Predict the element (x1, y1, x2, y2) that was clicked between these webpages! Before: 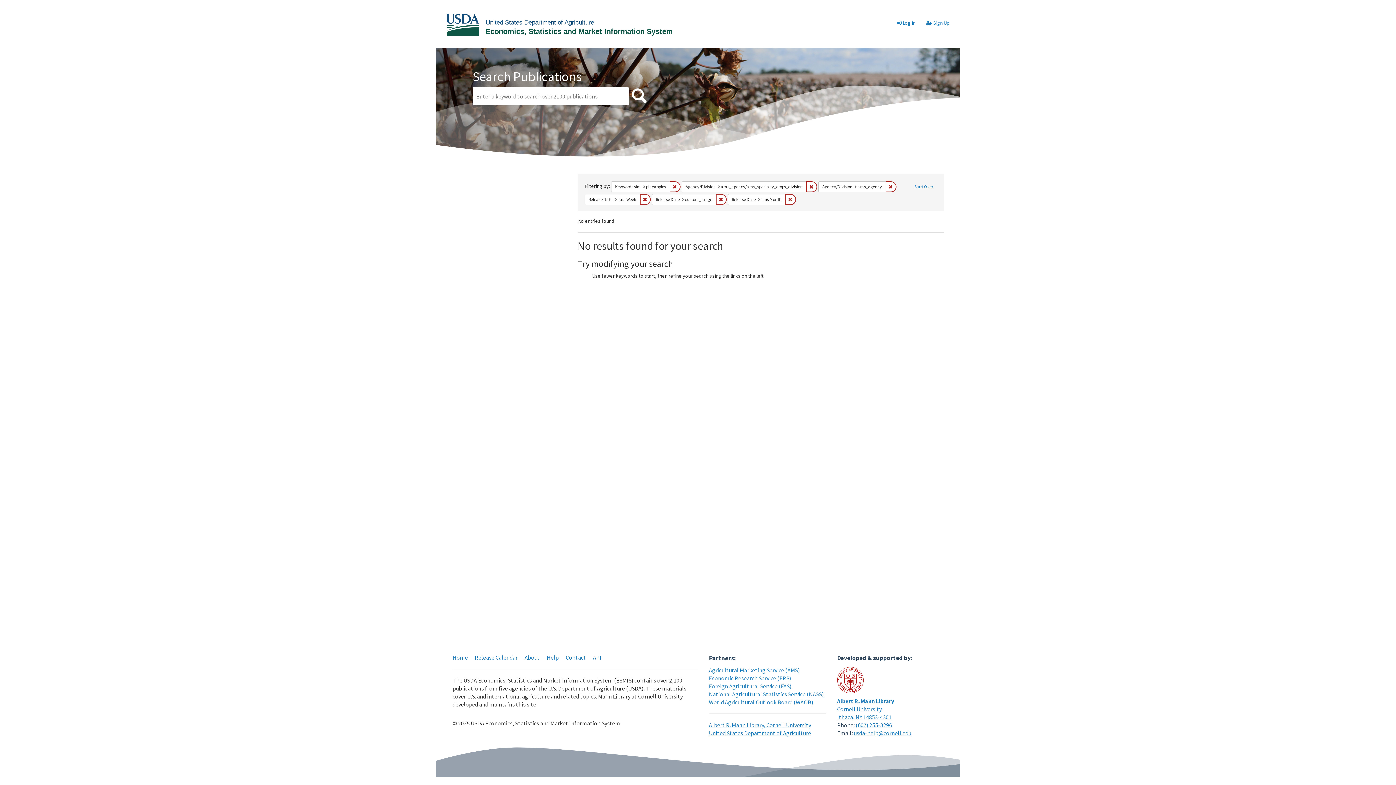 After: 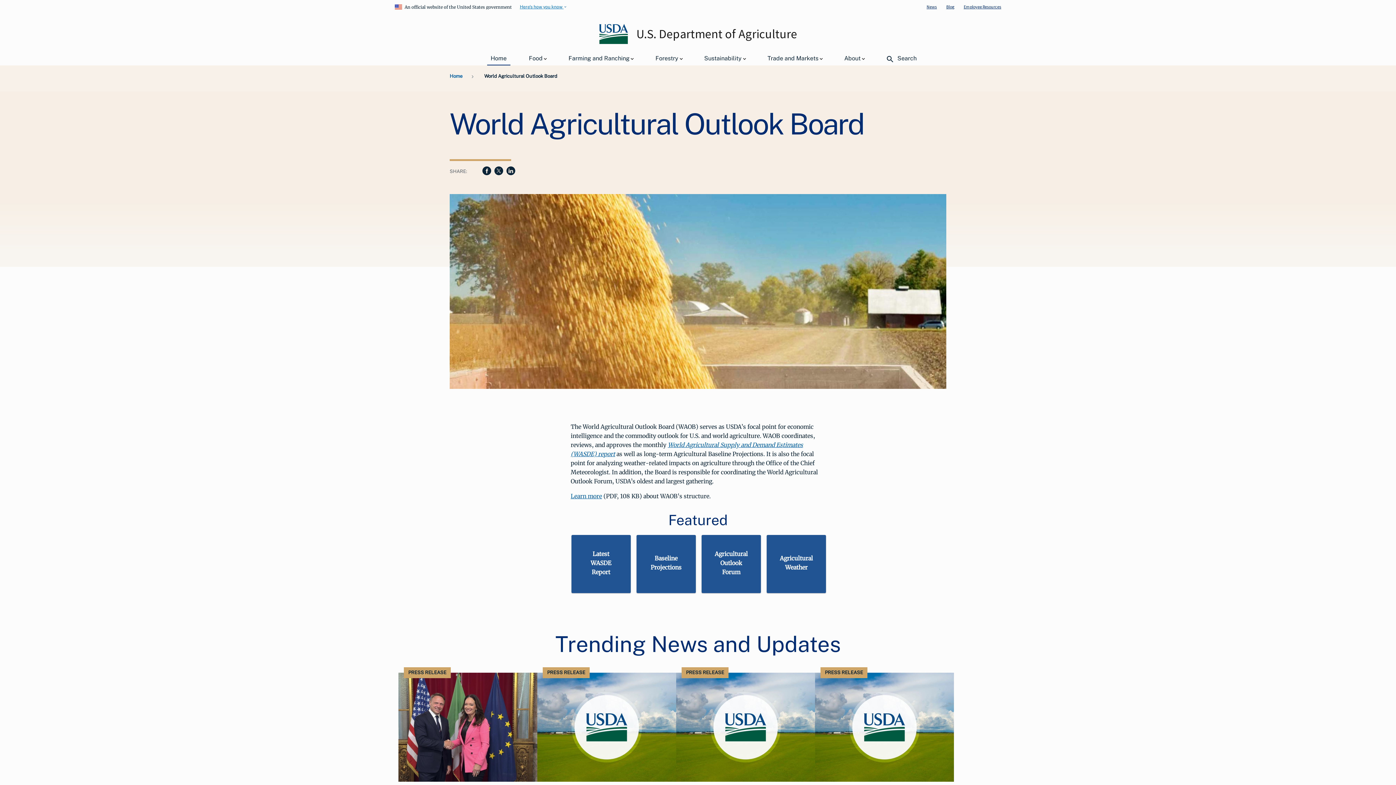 Action: label: World Agricultural Outlook Board (WAOB) bbox: (709, 698, 813, 706)